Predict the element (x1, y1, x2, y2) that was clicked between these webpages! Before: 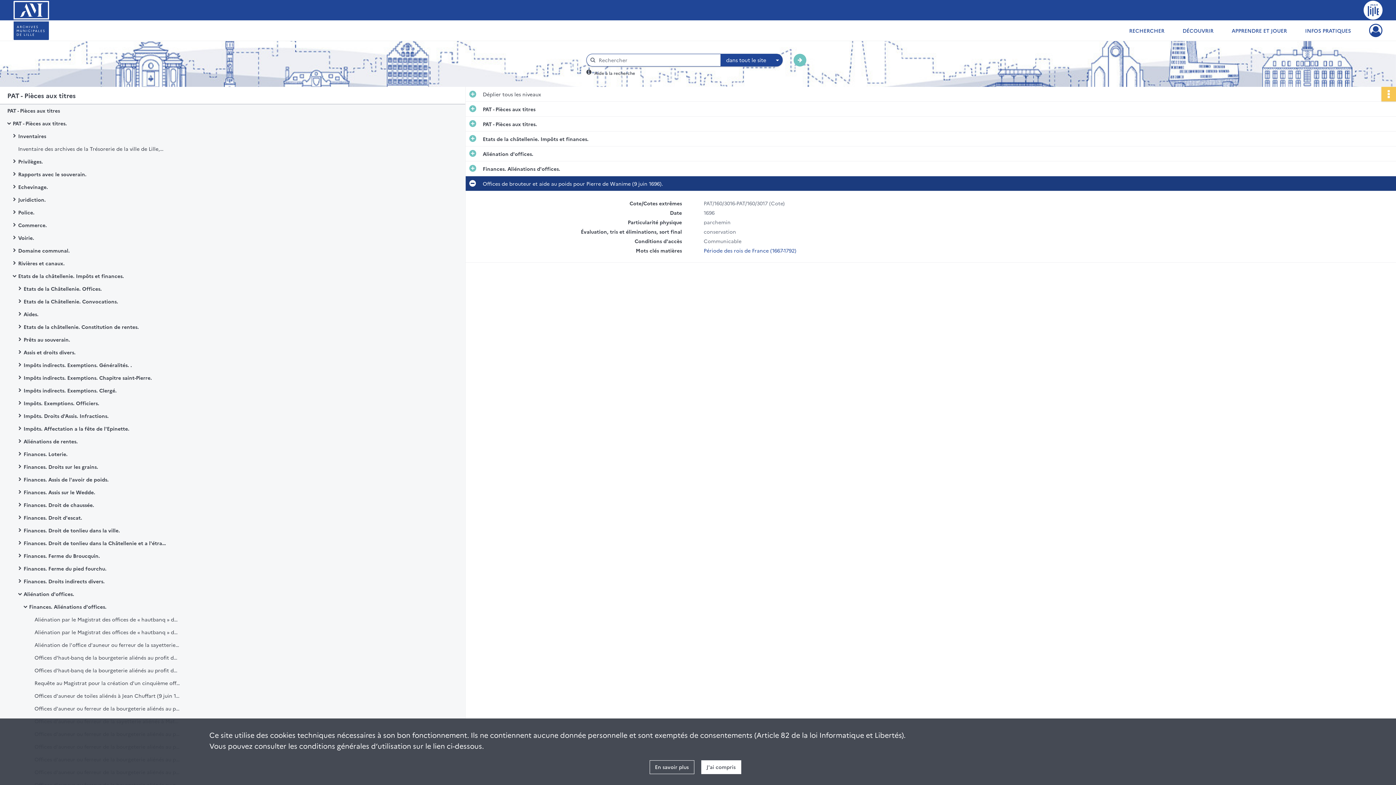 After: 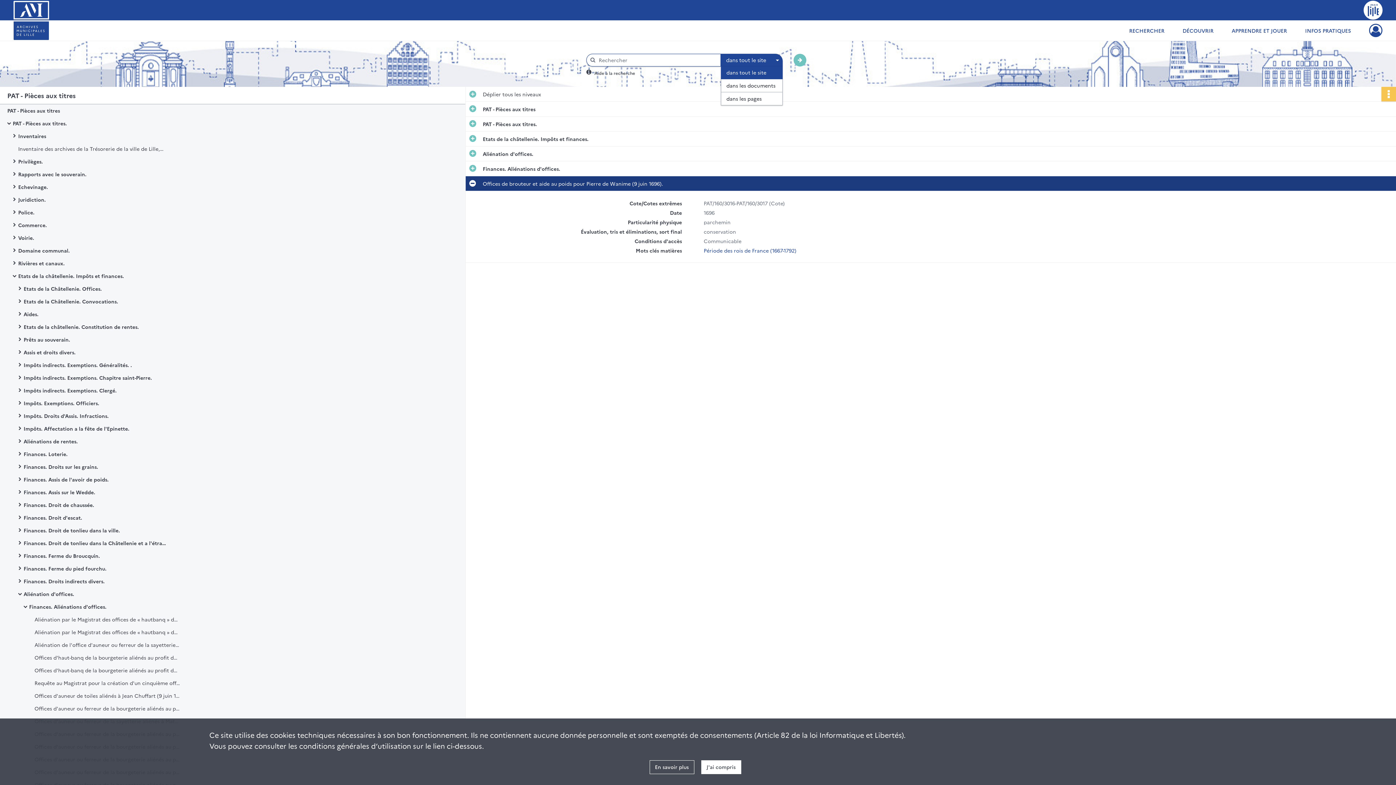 Action: bbox: (721, 53, 782, 66) label: dans tout le site